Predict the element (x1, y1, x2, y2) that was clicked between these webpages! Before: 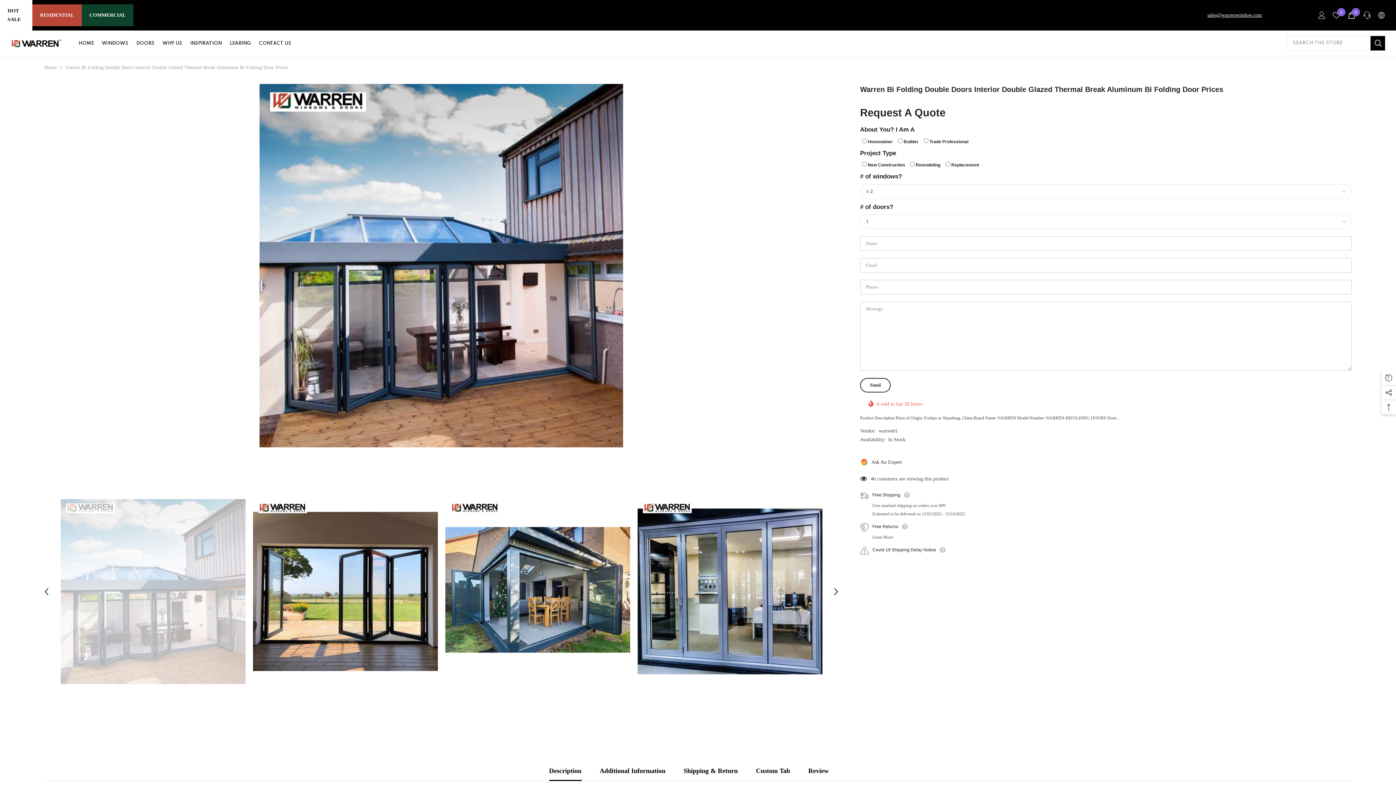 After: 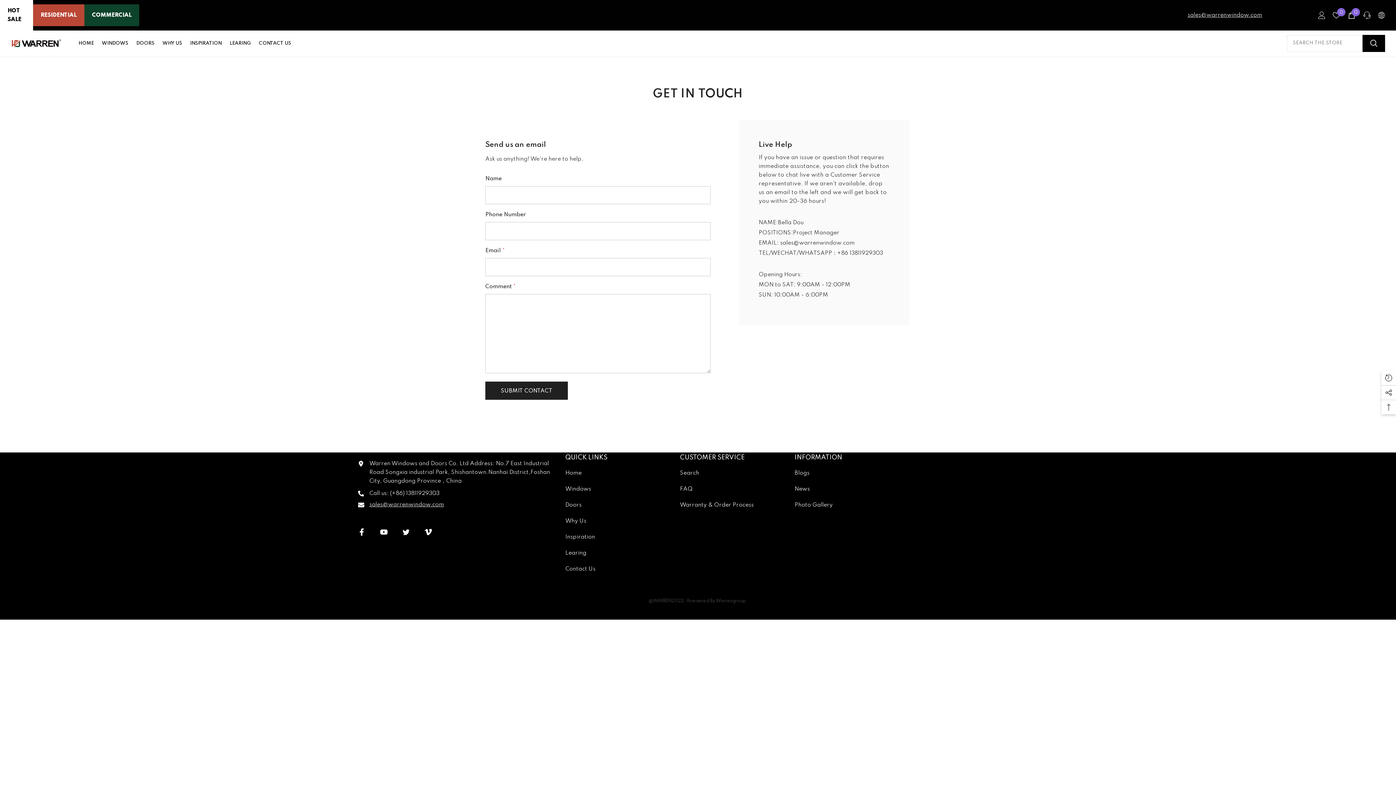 Action: bbox: (254, 30, 295, 56) label: CONTACT US